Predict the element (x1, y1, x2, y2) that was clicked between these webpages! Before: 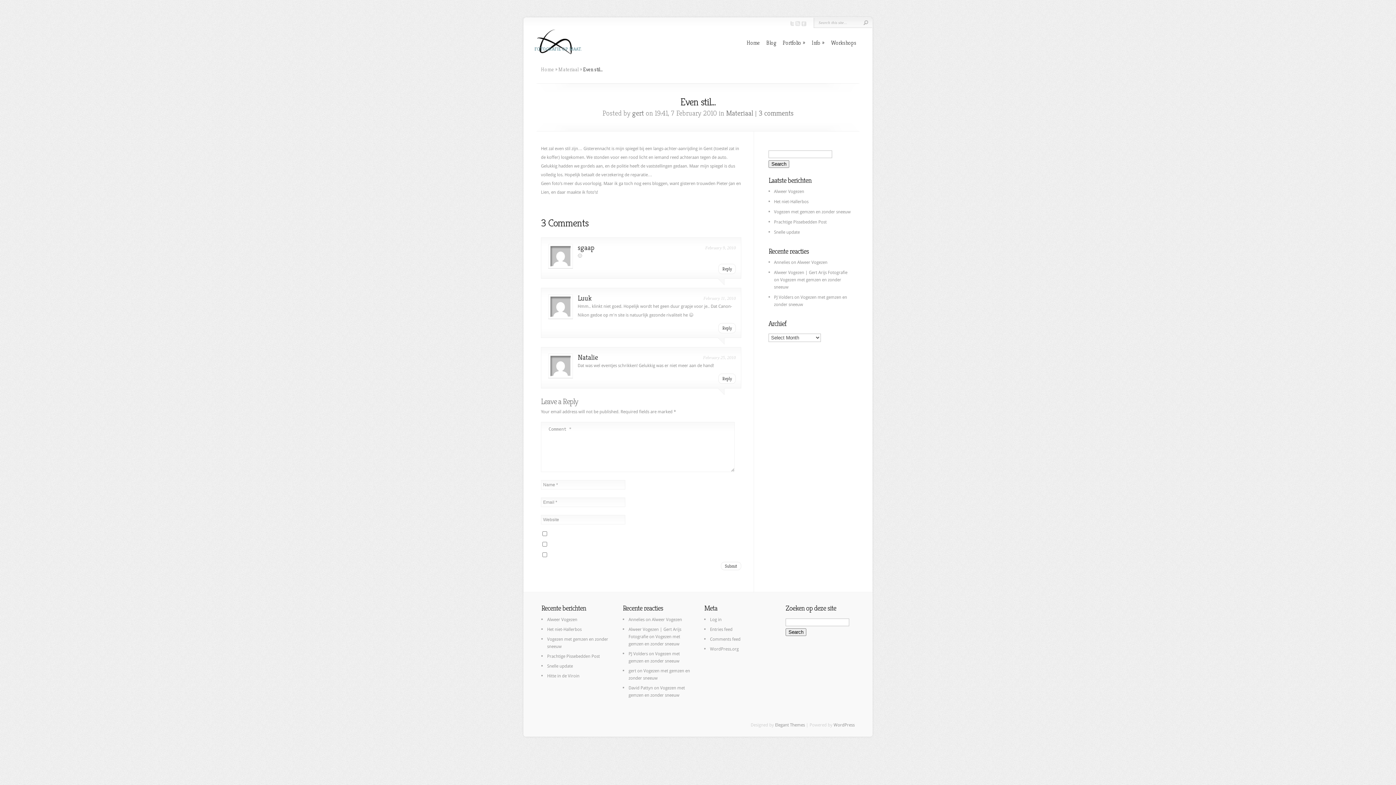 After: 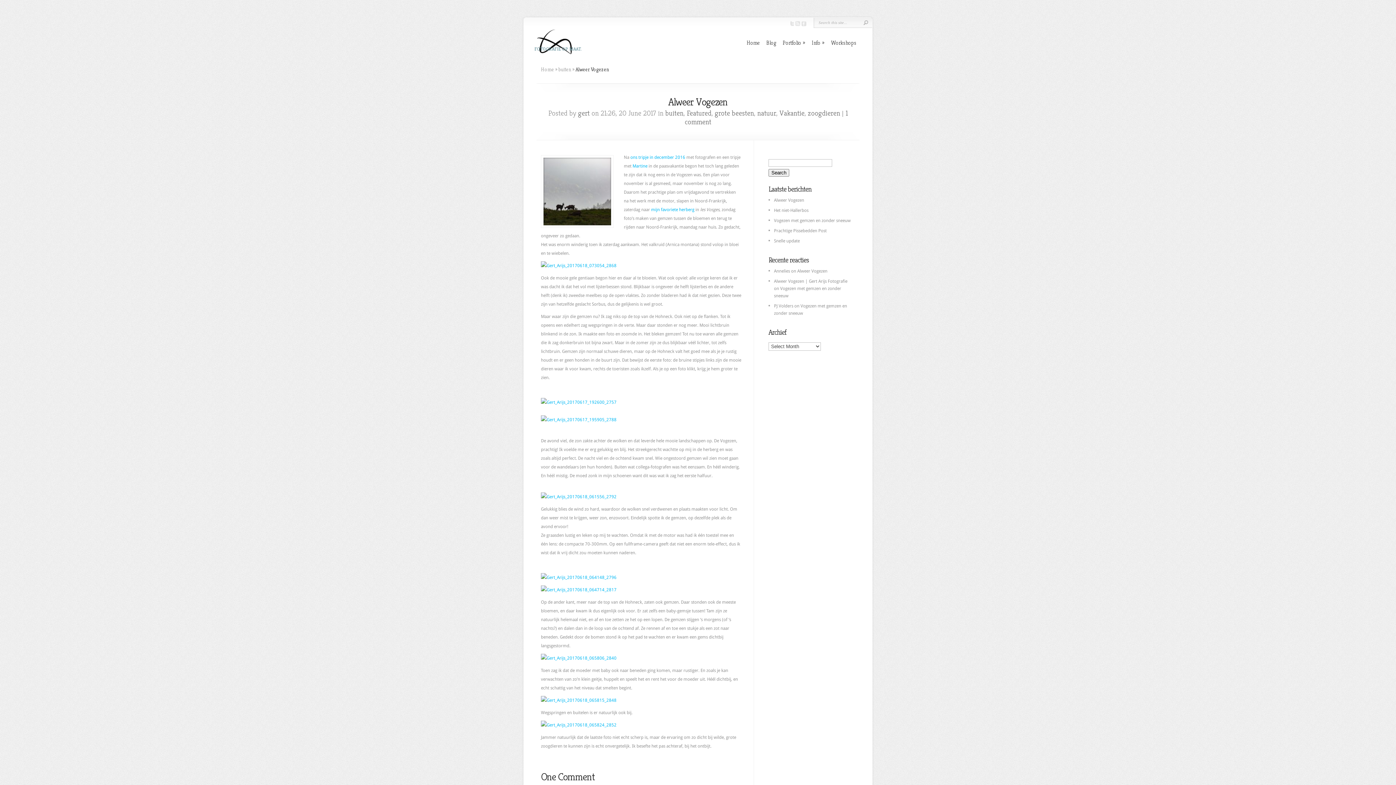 Action: label: Alweer Vogezen | Gert Arijs Fotografie bbox: (774, 270, 847, 275)